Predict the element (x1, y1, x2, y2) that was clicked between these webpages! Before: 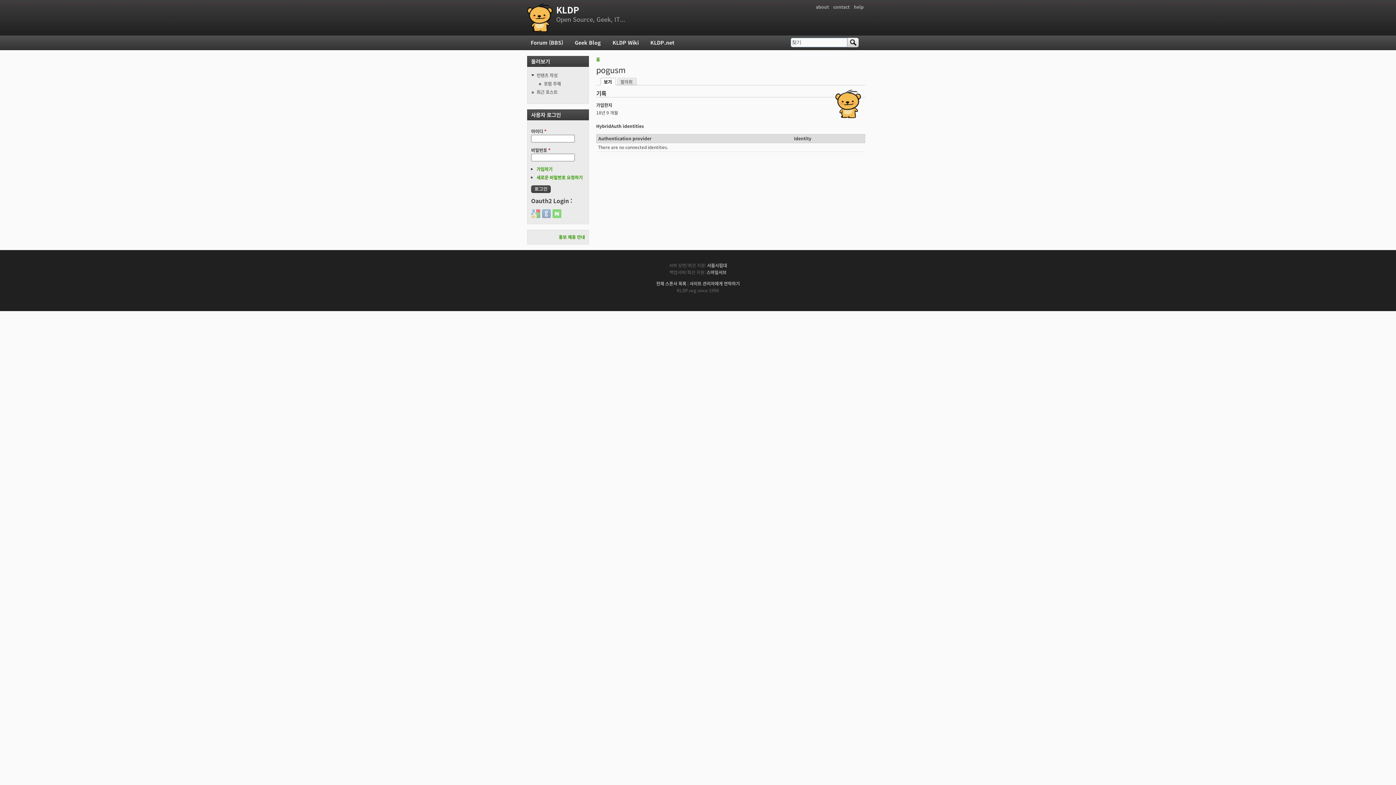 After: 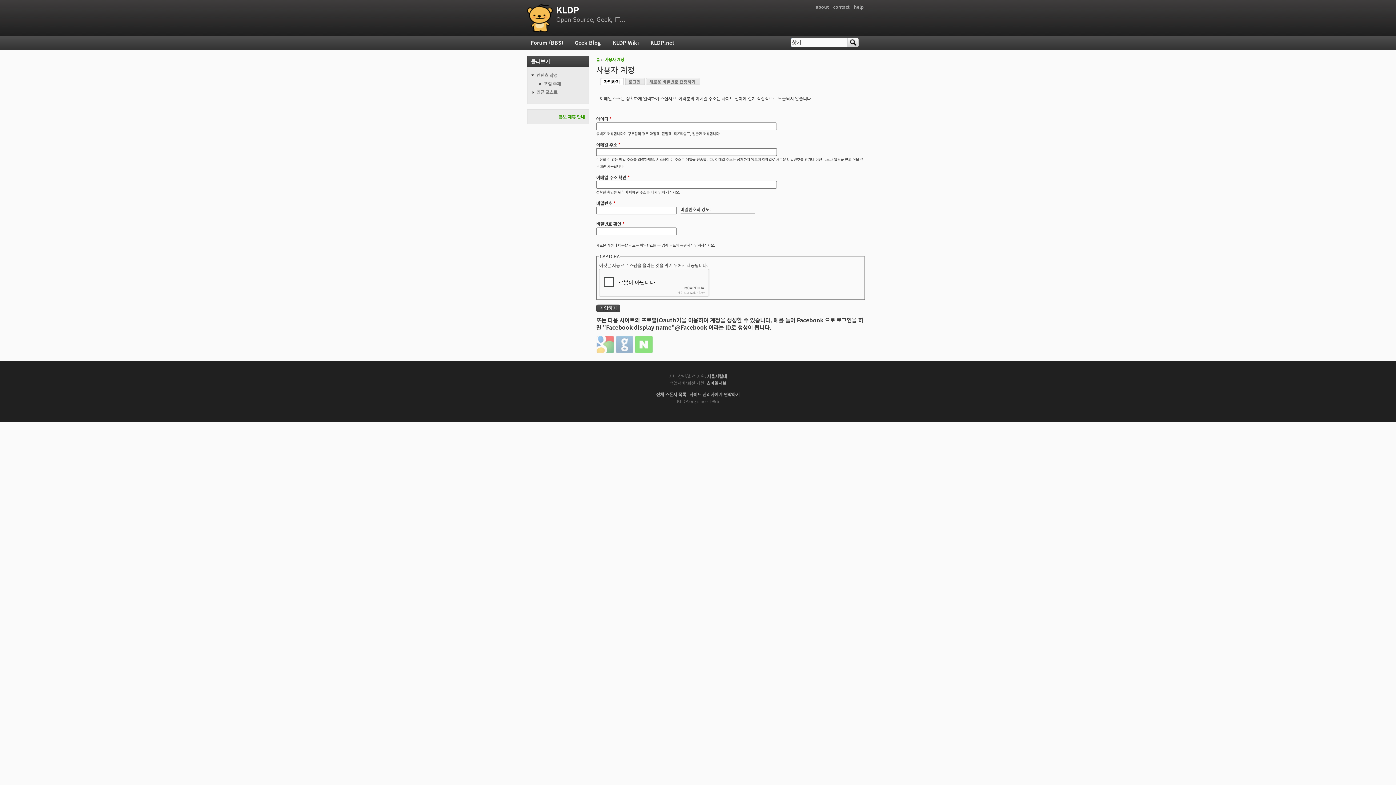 Action: label: 가입하기 bbox: (536, 165, 552, 172)